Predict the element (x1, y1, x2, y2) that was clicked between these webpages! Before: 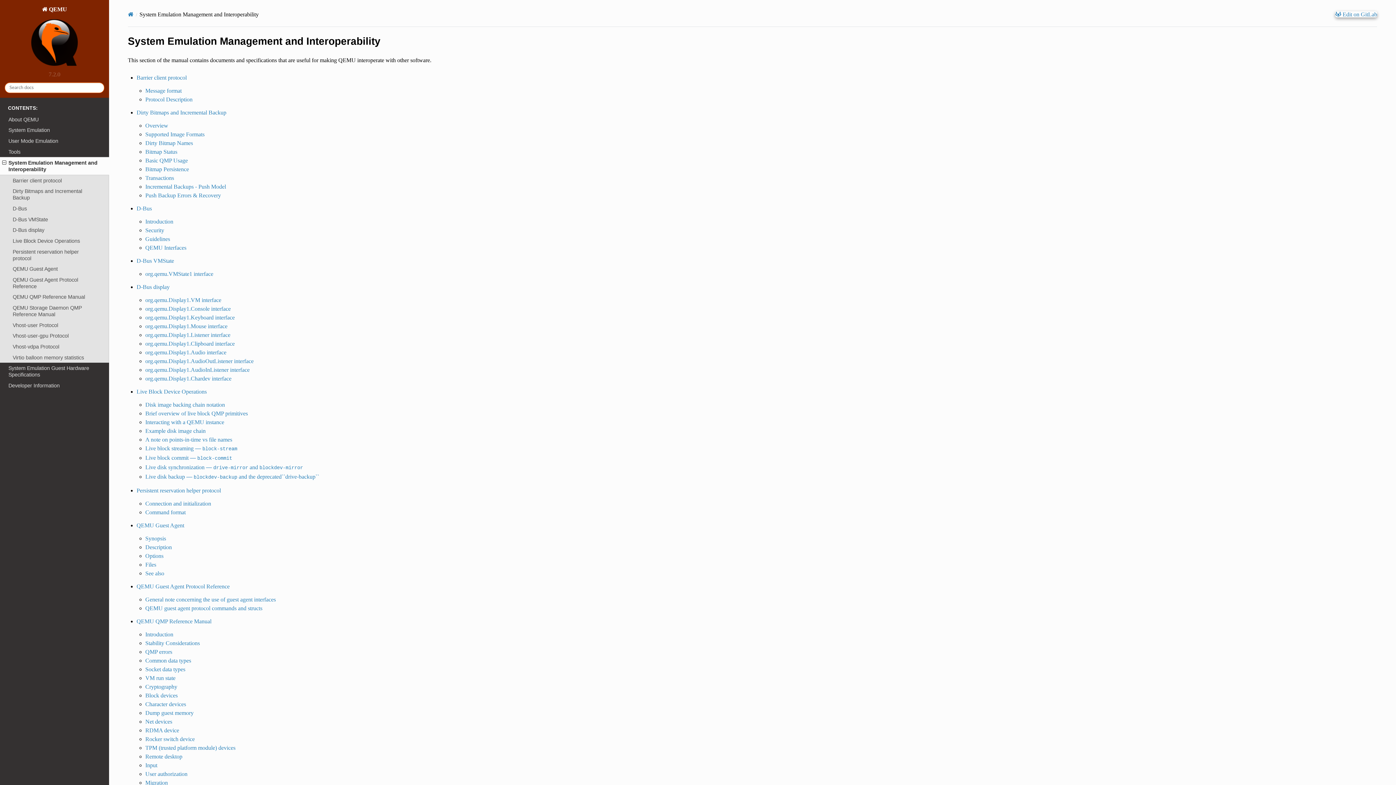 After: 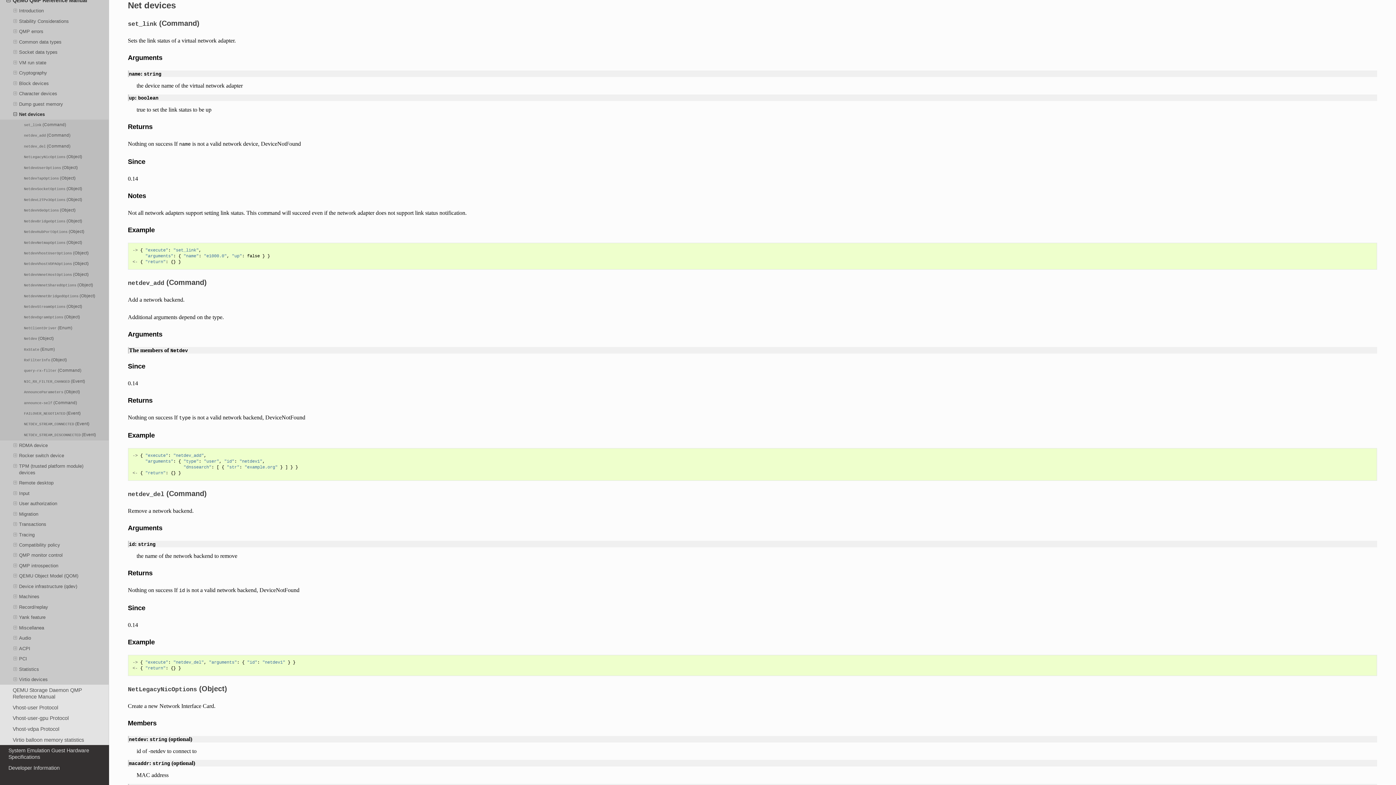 Action: label: Net devices bbox: (145, 718, 172, 725)